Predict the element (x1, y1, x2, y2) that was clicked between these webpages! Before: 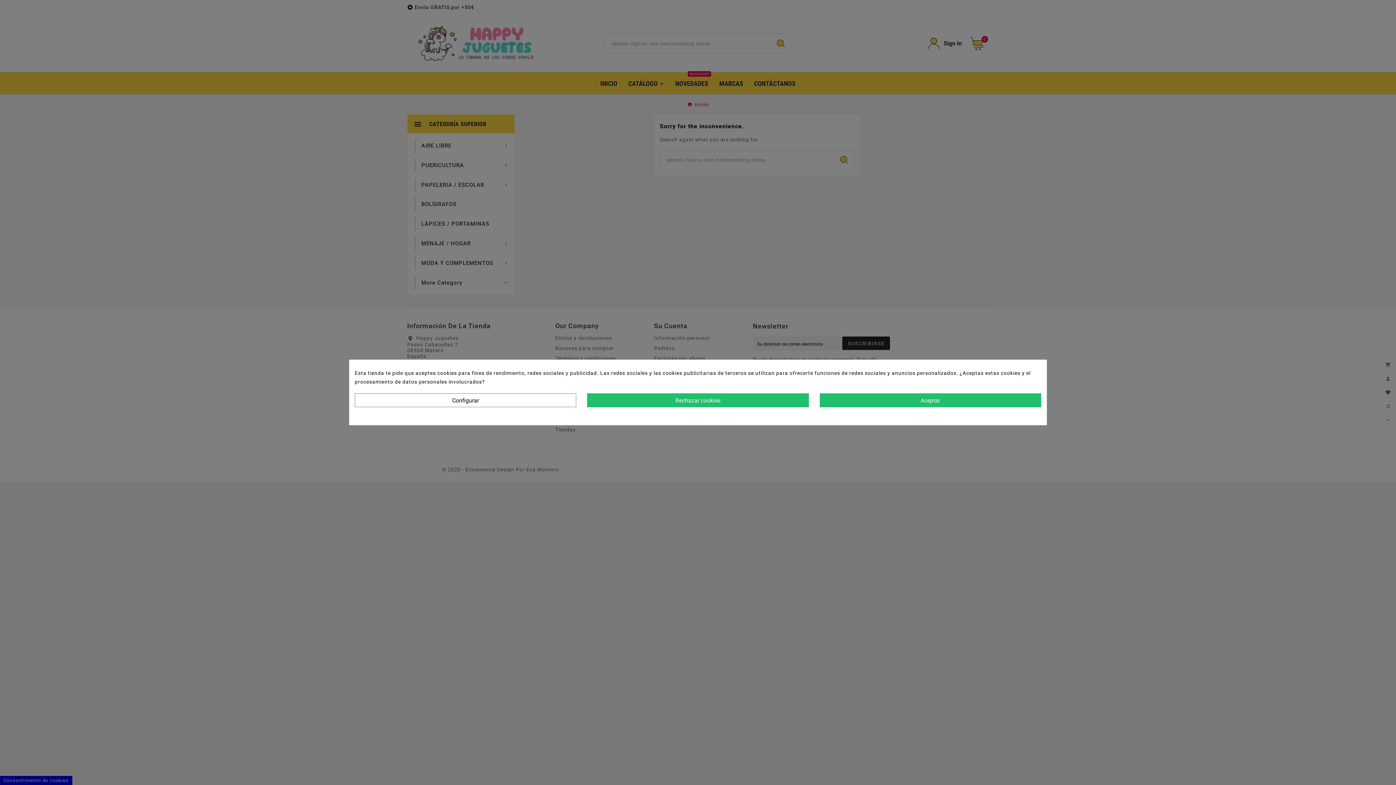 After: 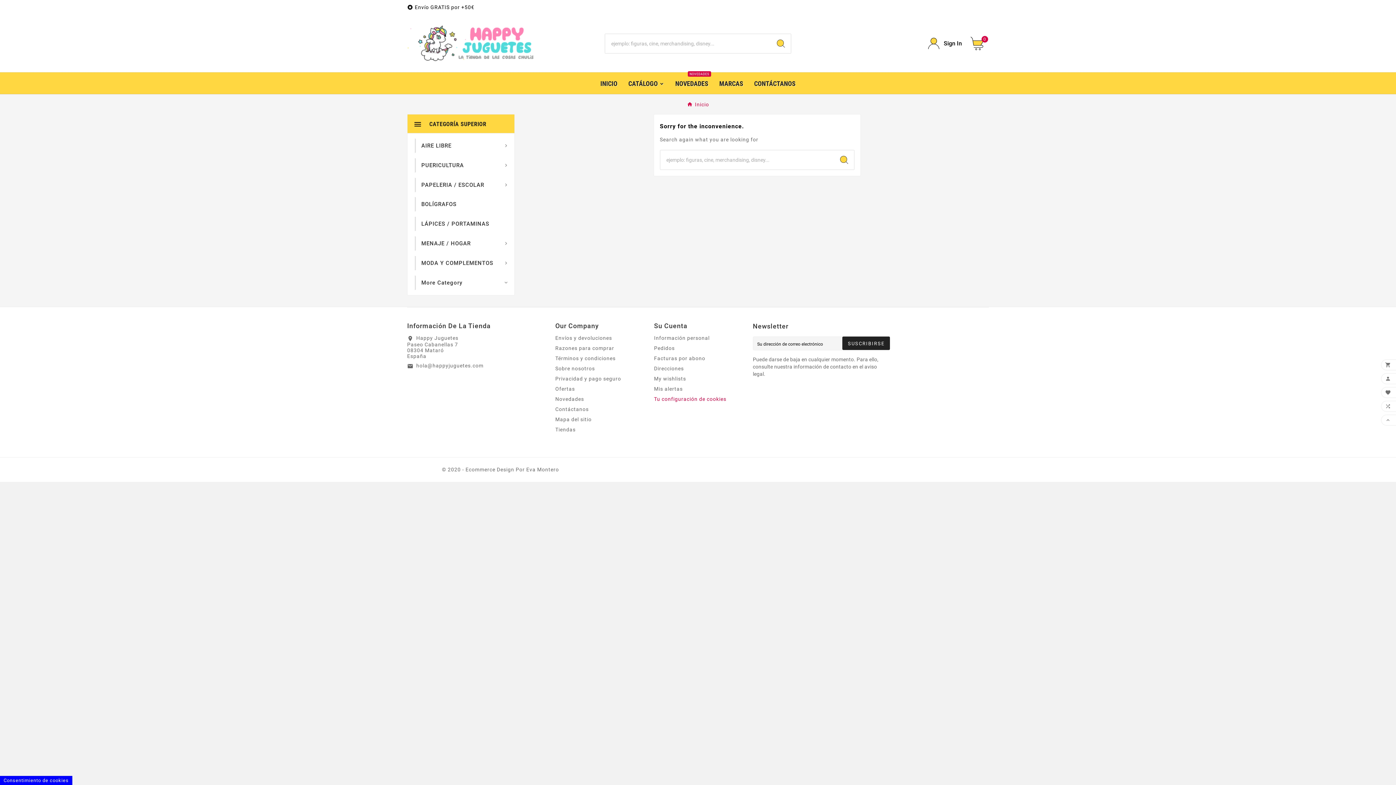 Action: bbox: (587, 393, 808, 407) label: Rechazar cookies